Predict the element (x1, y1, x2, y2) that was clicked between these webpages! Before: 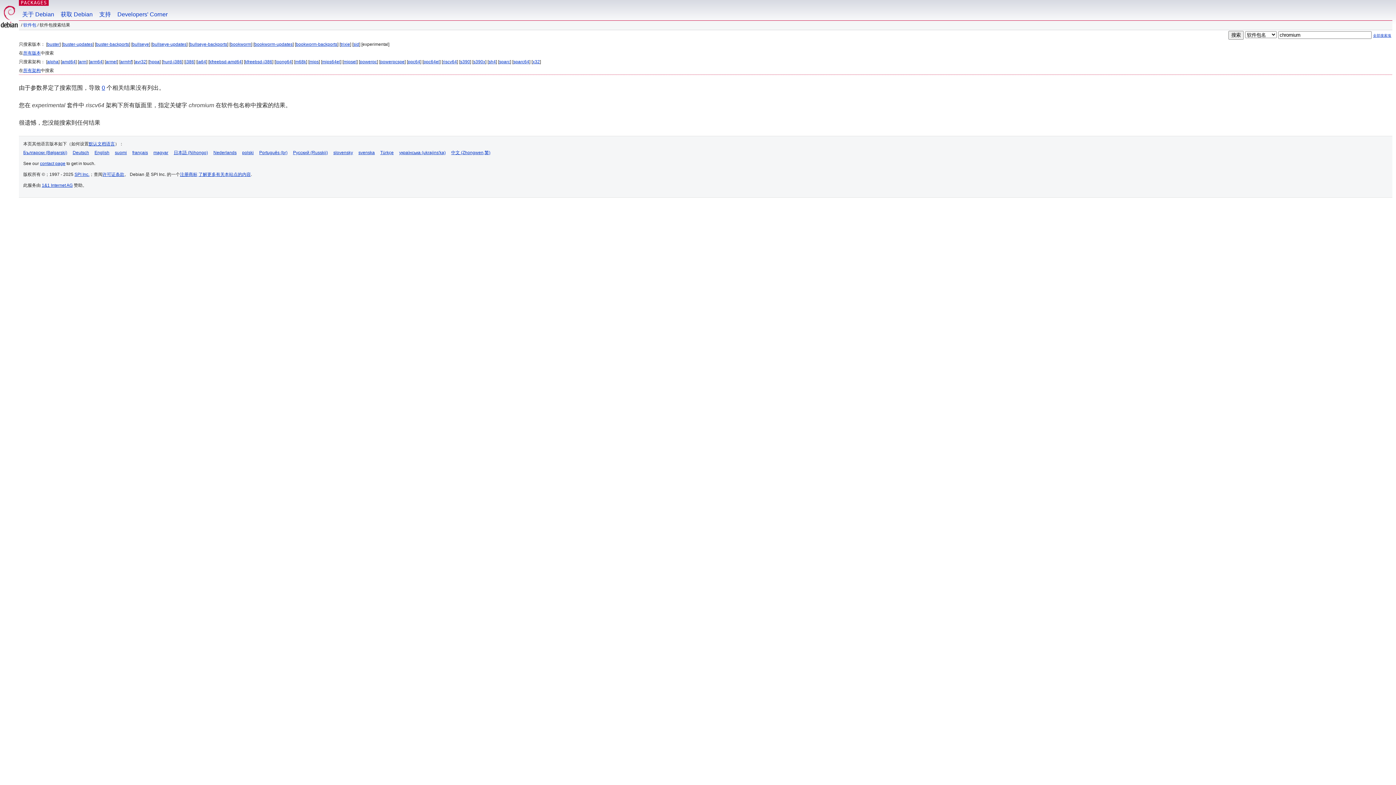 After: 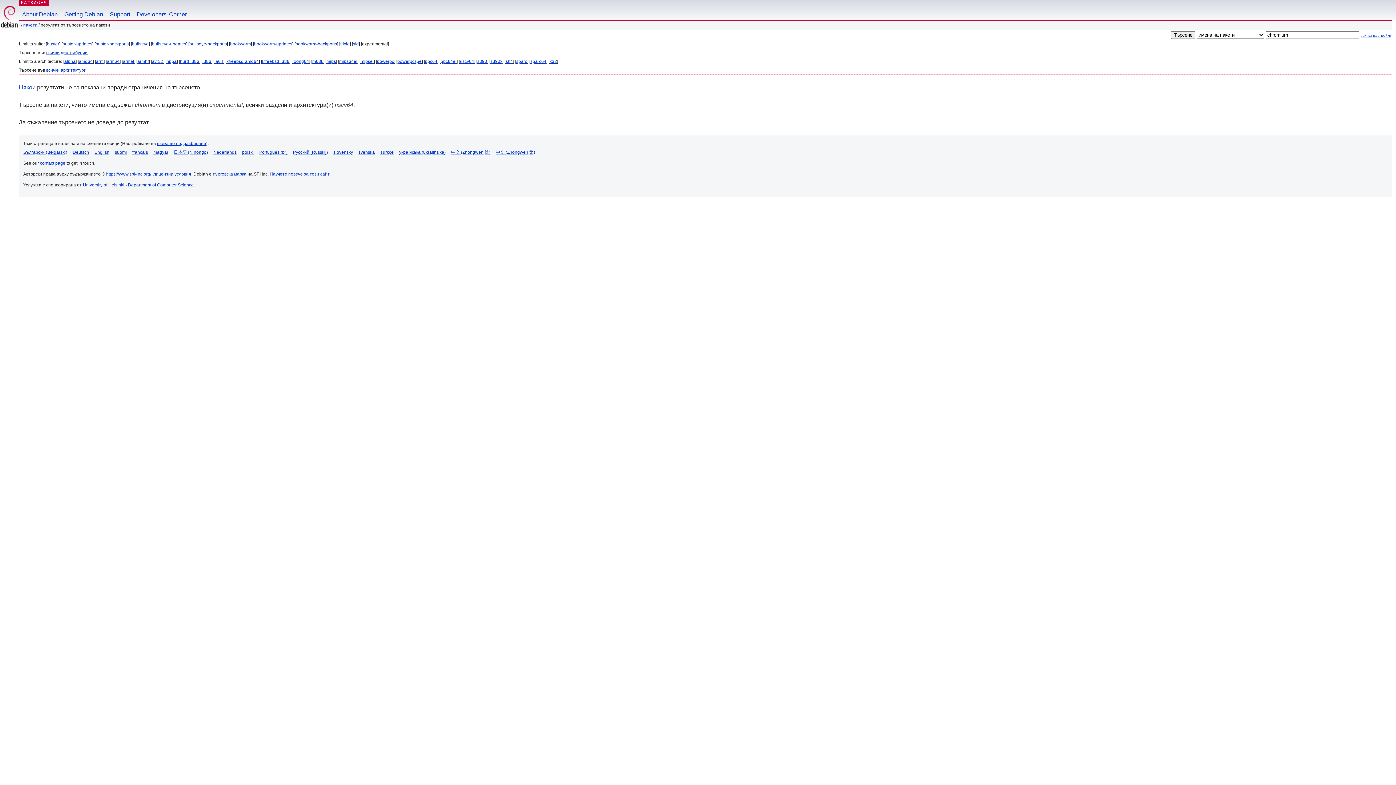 Action: label: Български (Bəlgarski) bbox: (23, 150, 67, 155)